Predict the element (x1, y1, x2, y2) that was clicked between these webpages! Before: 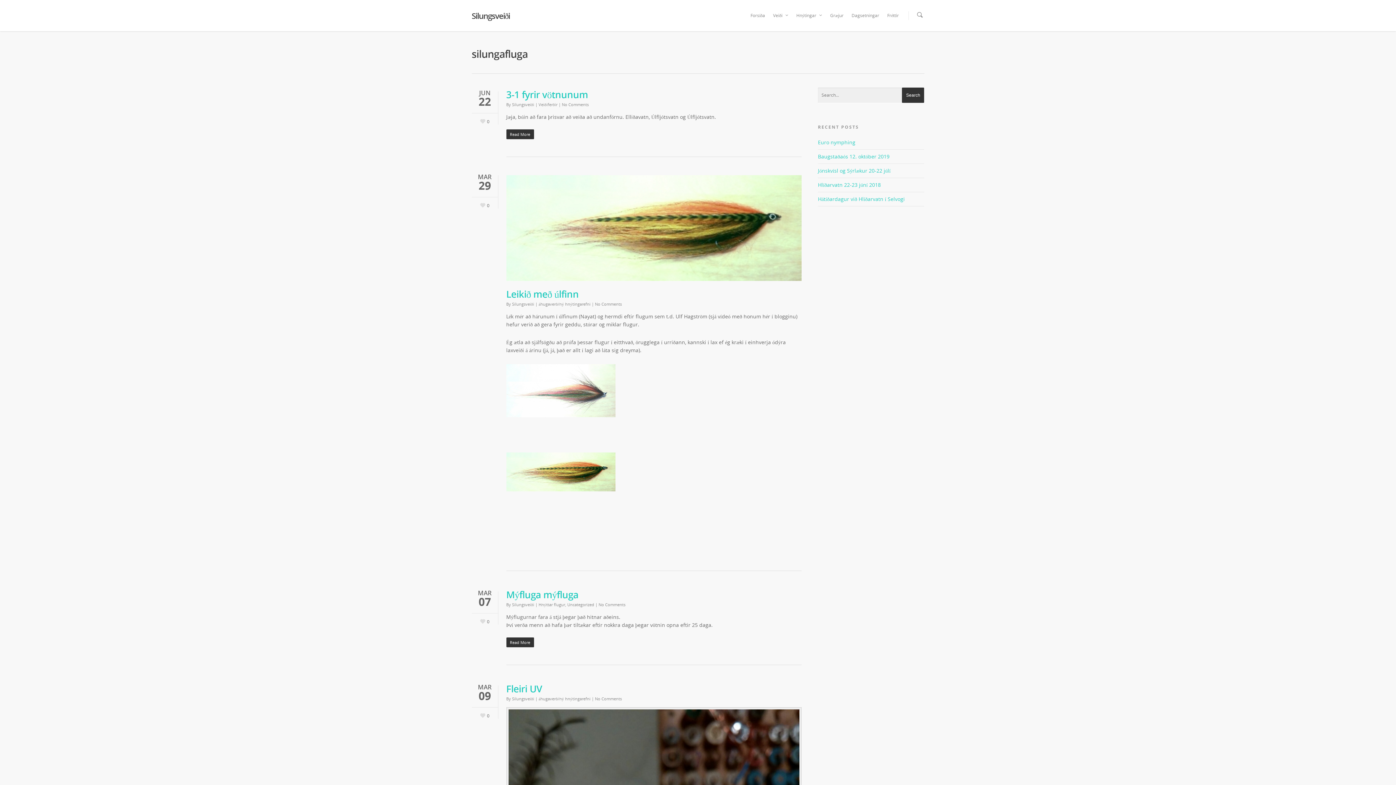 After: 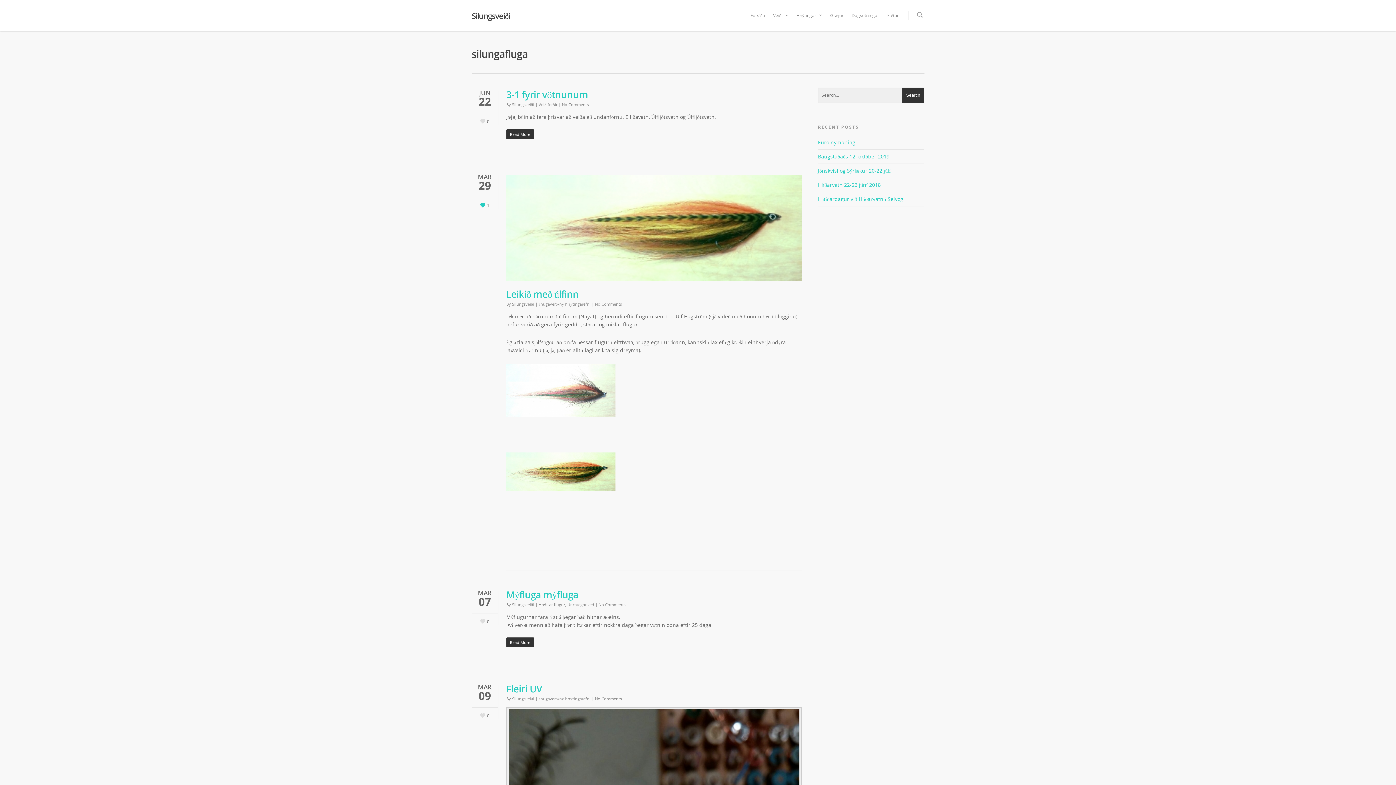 Action: bbox: (478, 202, 489, 207) label: 0